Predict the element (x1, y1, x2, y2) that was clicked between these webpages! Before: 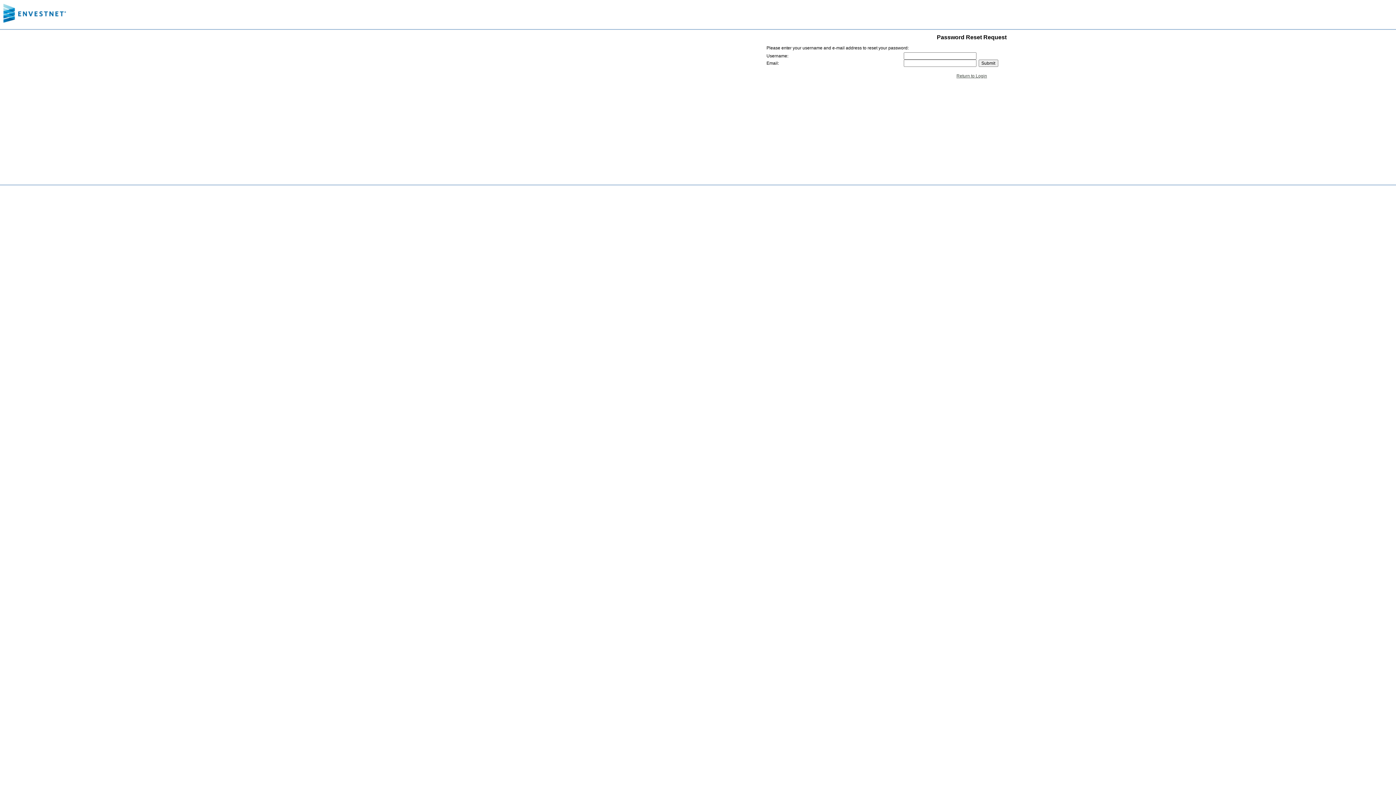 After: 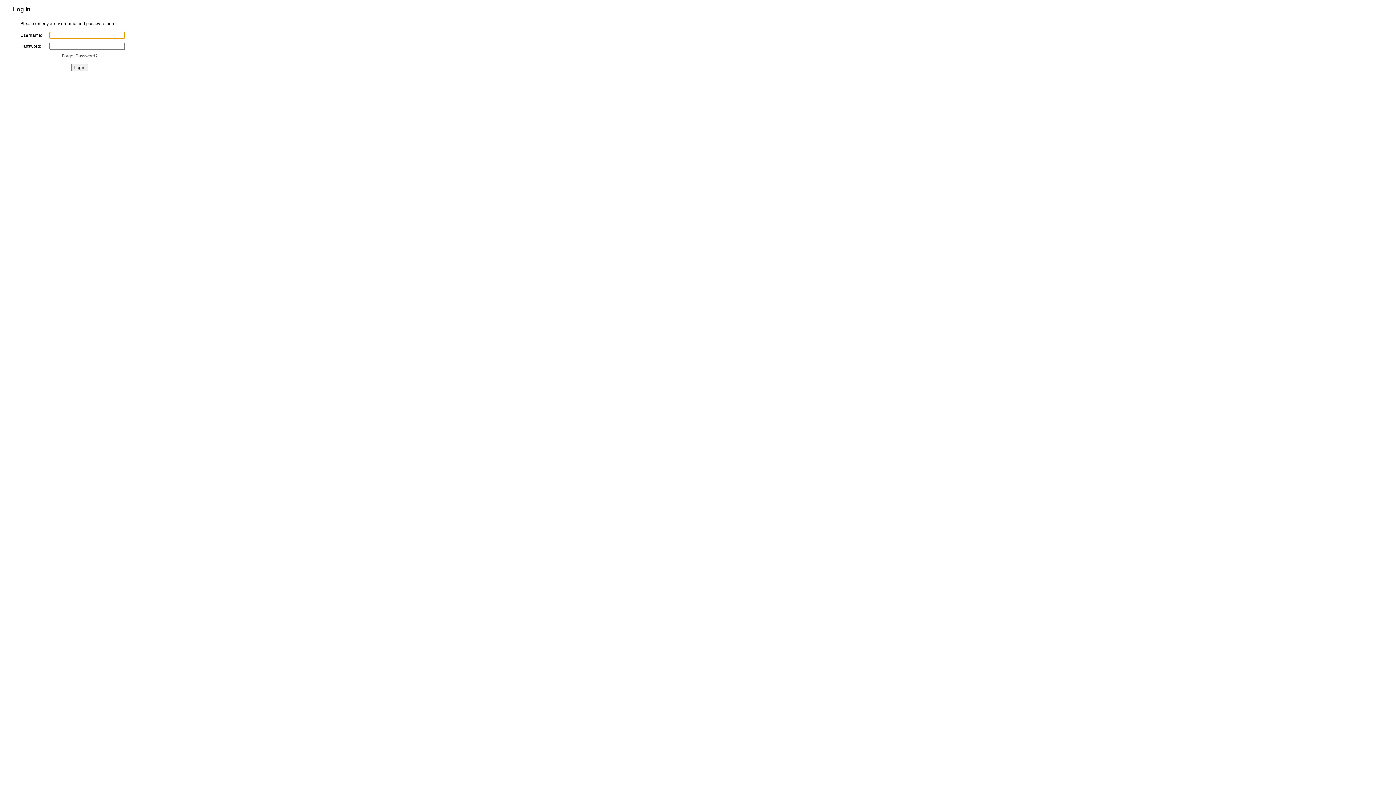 Action: label: Return to Login bbox: (956, 73, 987, 78)